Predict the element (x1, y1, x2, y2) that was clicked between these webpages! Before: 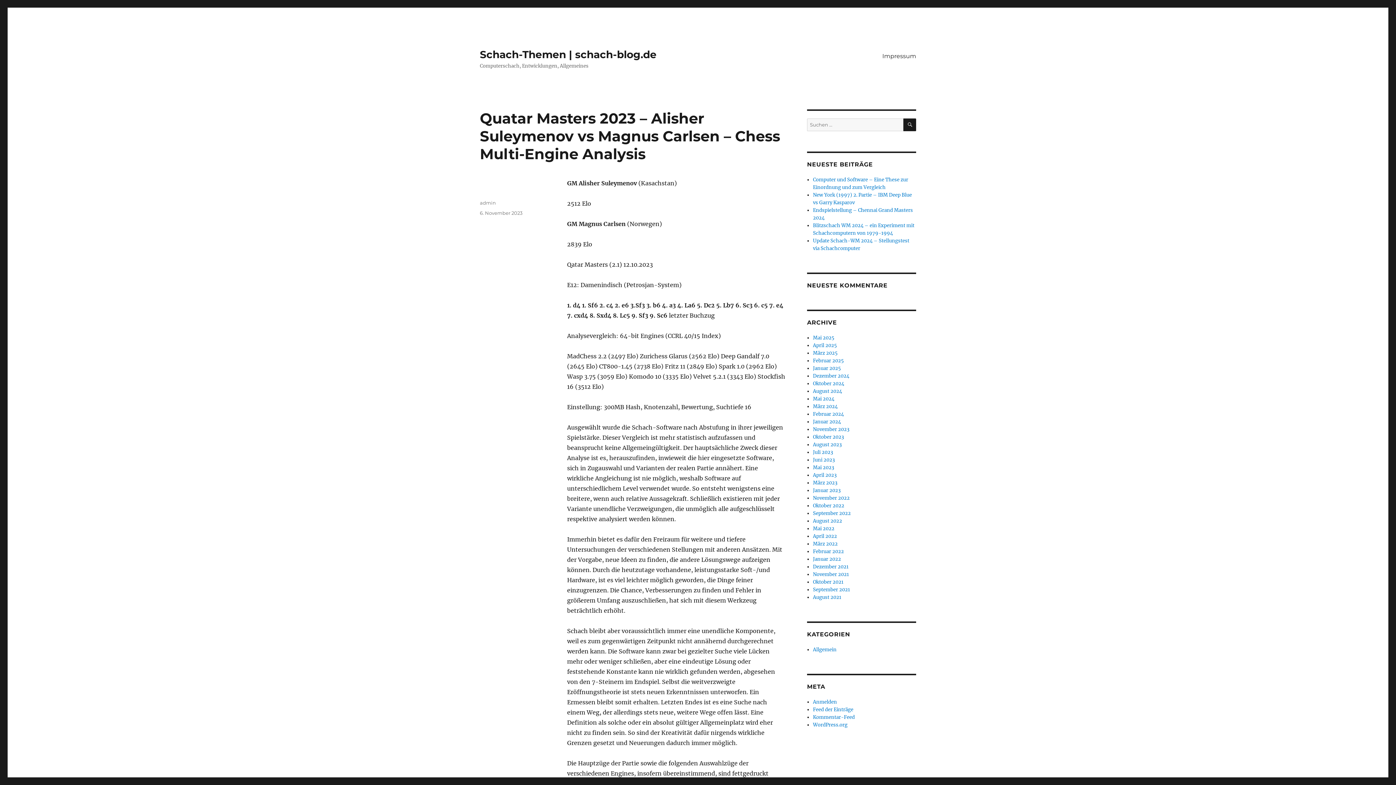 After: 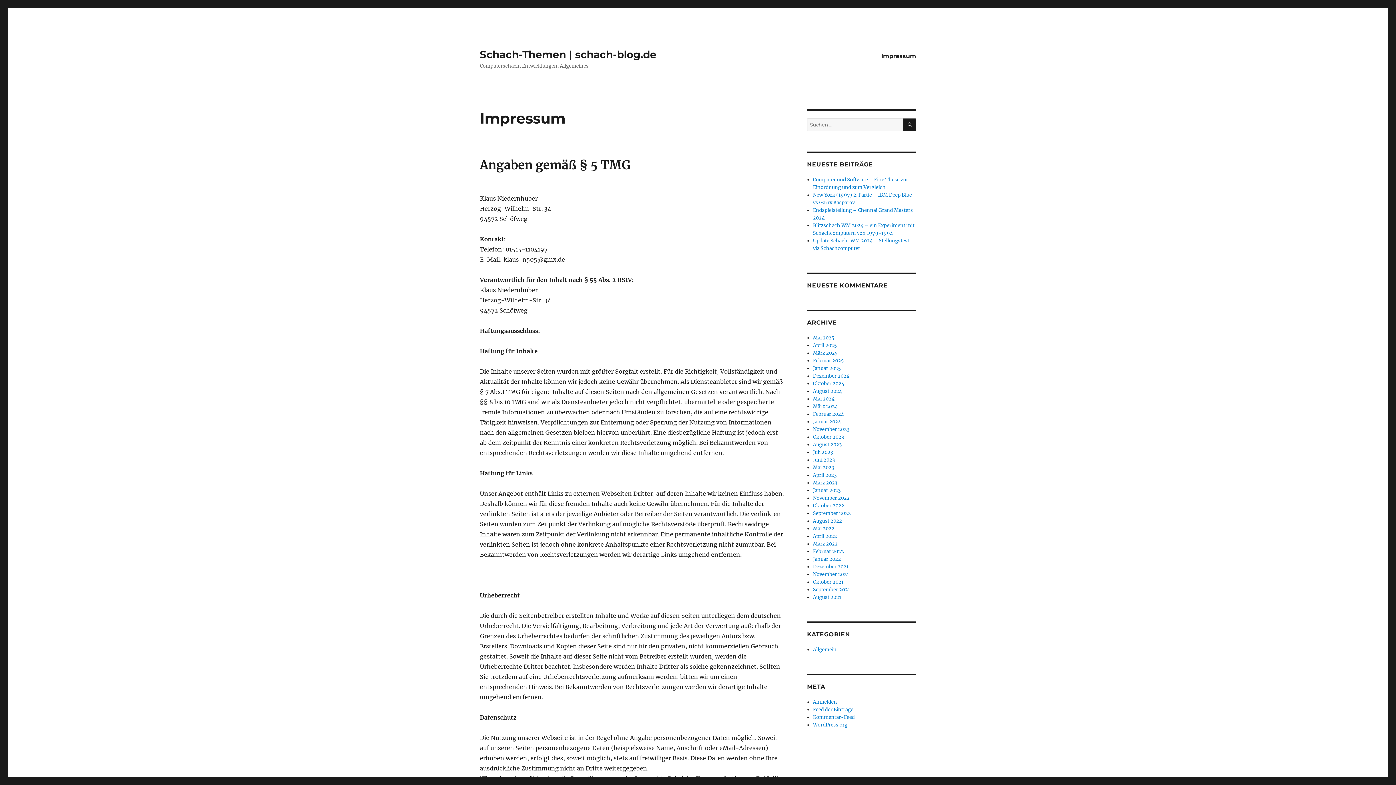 Action: bbox: (877, 48, 921, 63) label: Impressum